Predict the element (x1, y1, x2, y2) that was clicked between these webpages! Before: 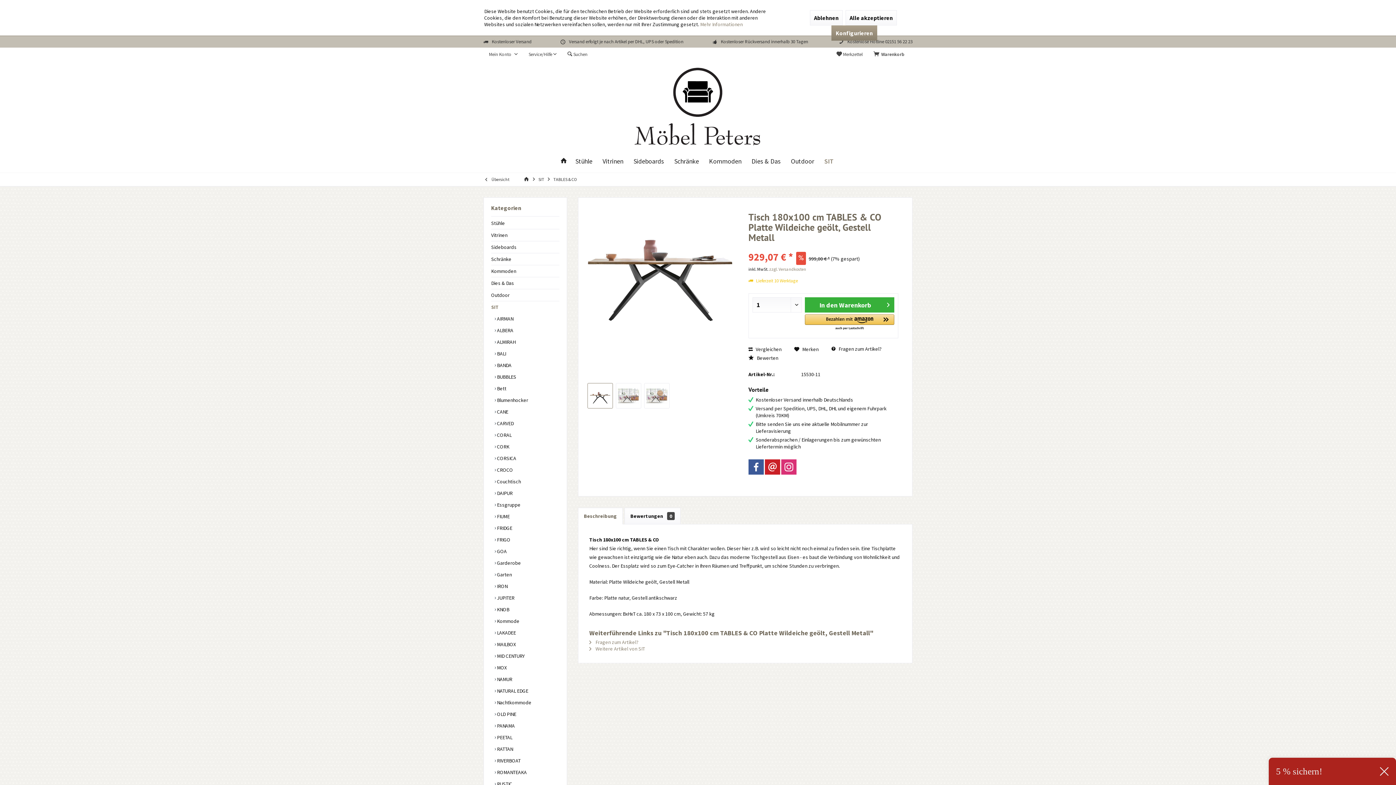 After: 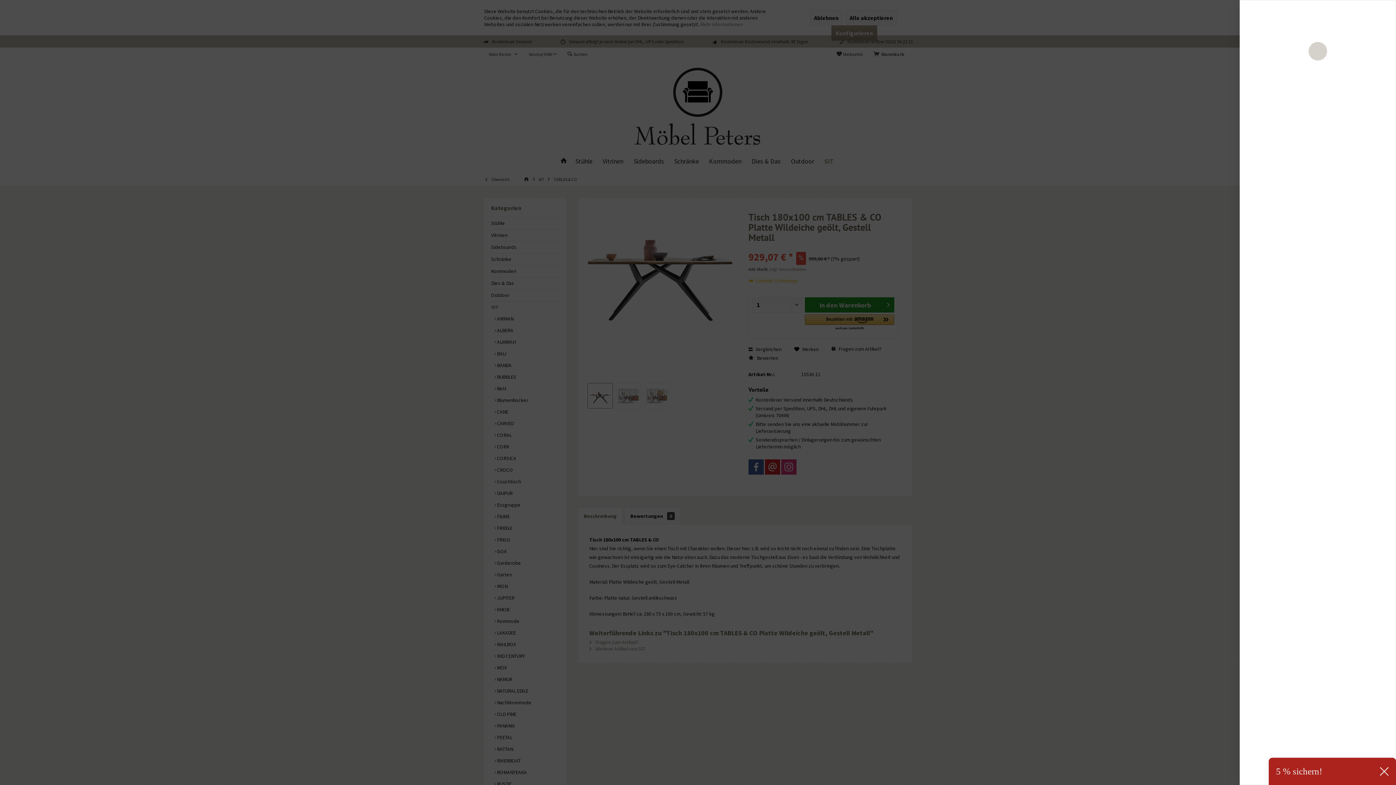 Action: bbox: (805, 297, 894, 312) label: In den Warenkorb